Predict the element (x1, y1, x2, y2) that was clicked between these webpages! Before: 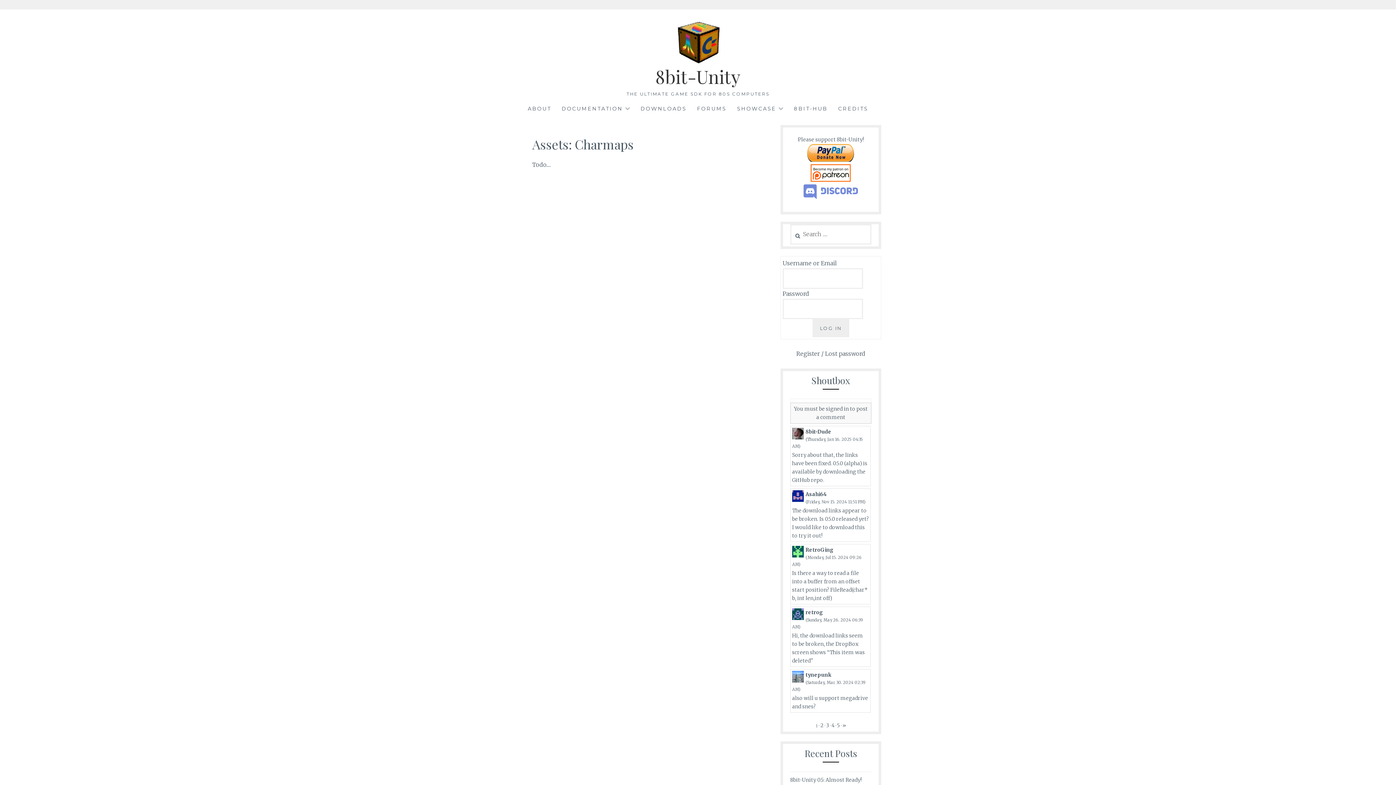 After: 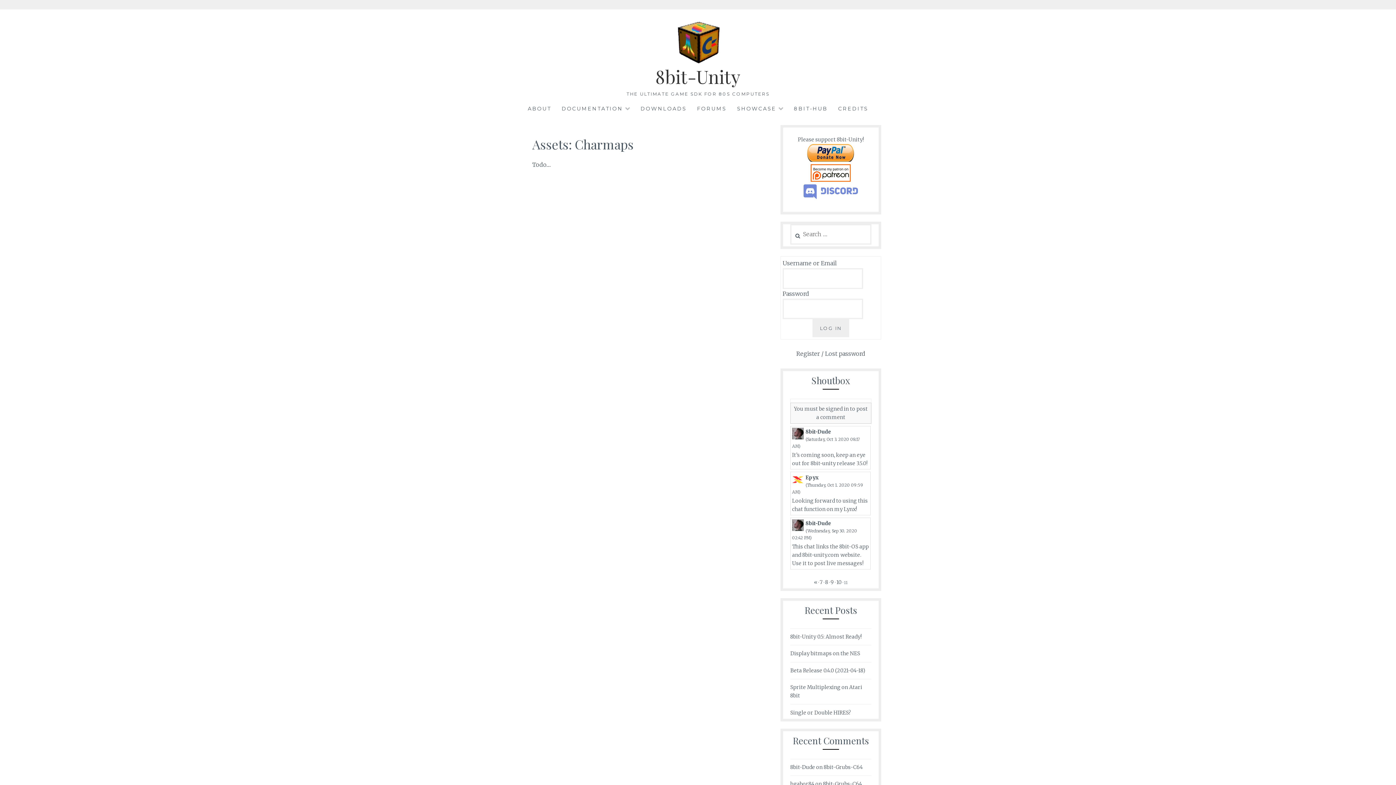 Action: bbox: (842, 722, 845, 729) label: »